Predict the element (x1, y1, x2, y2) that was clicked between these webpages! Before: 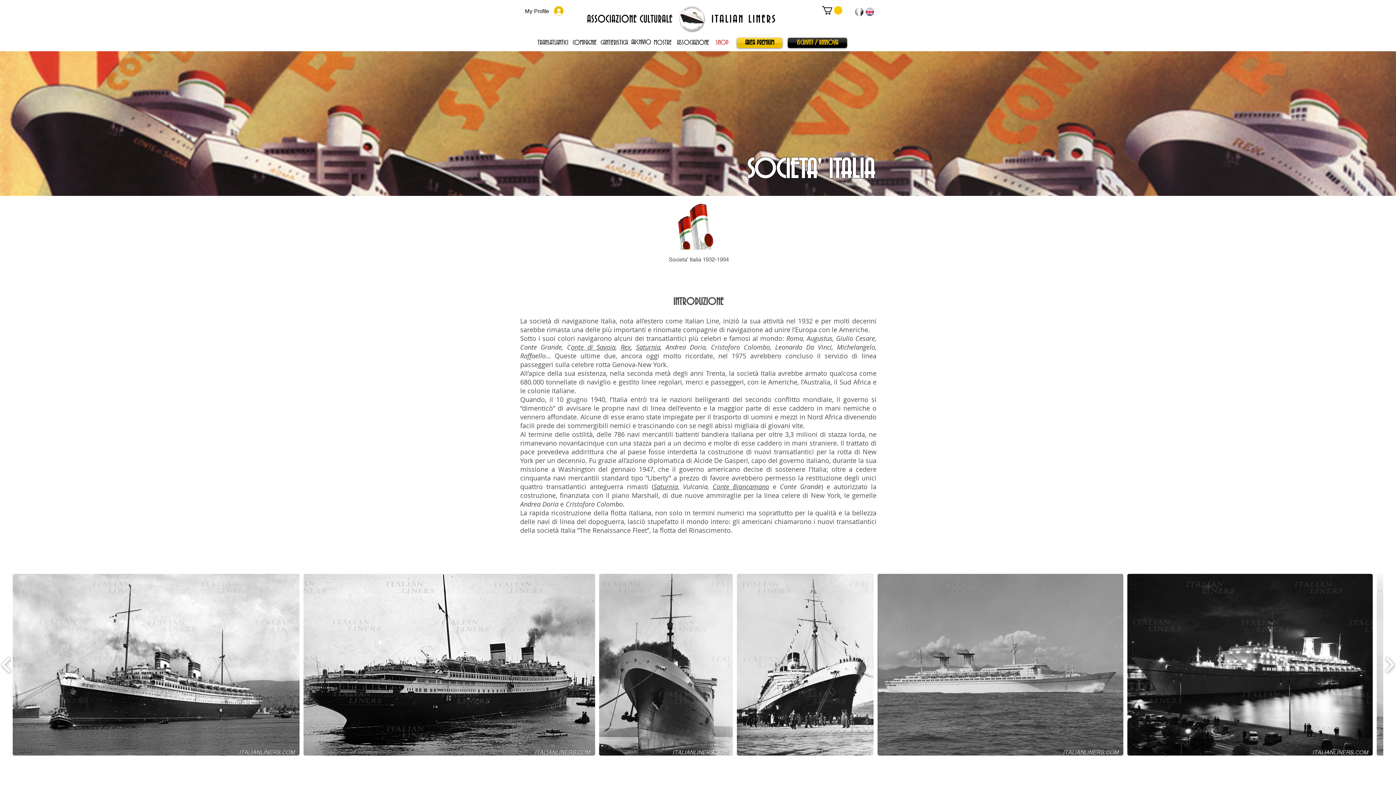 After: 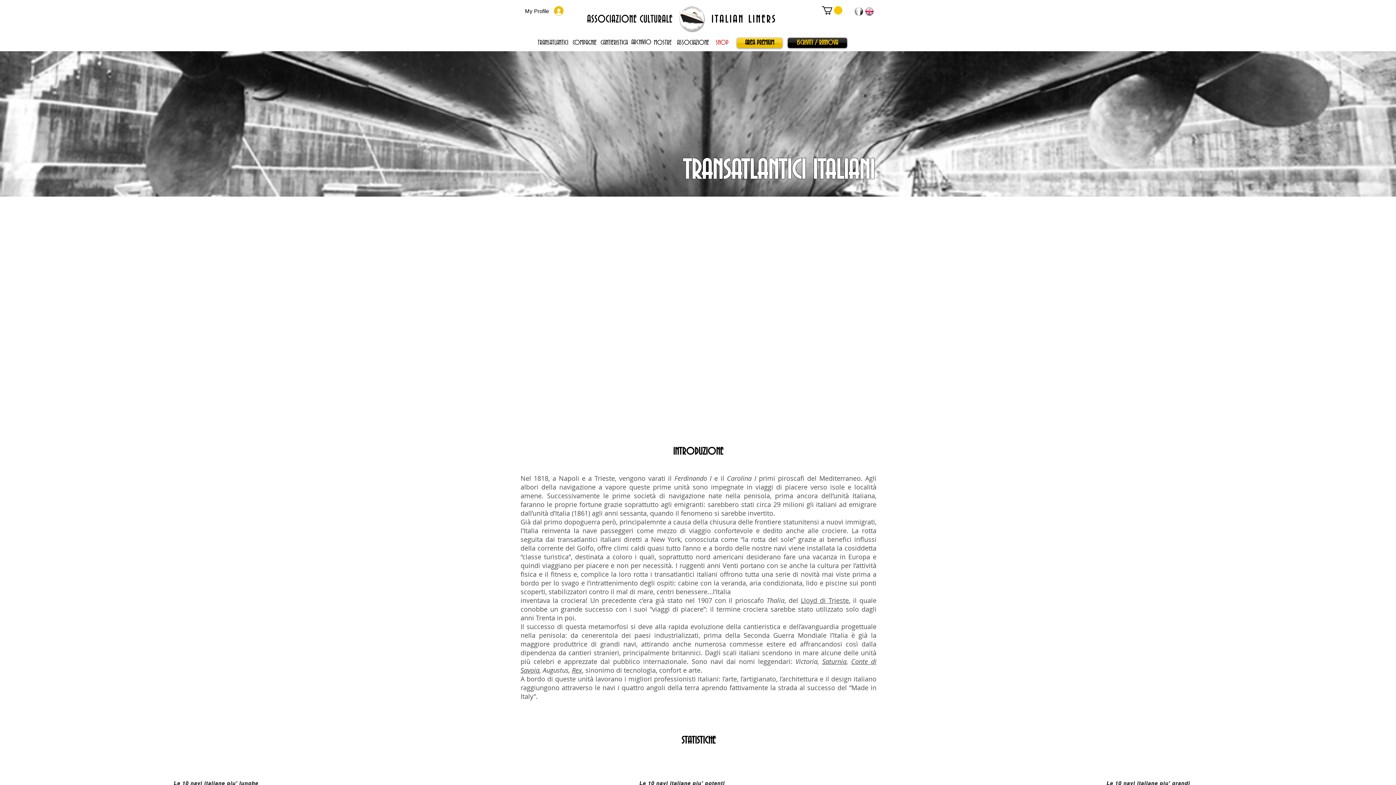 Action: bbox: (537, 35, 568, 50) label: TRANSATLANTICI